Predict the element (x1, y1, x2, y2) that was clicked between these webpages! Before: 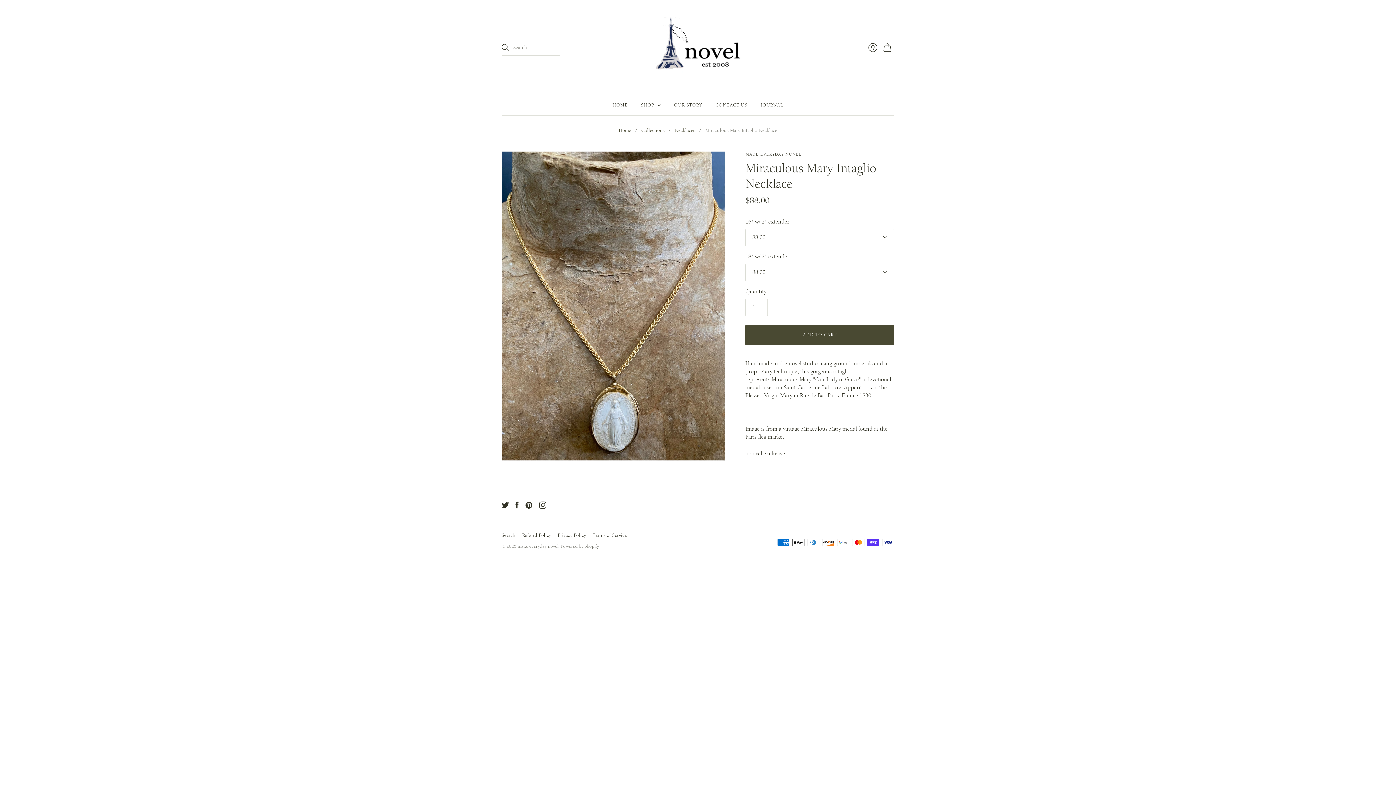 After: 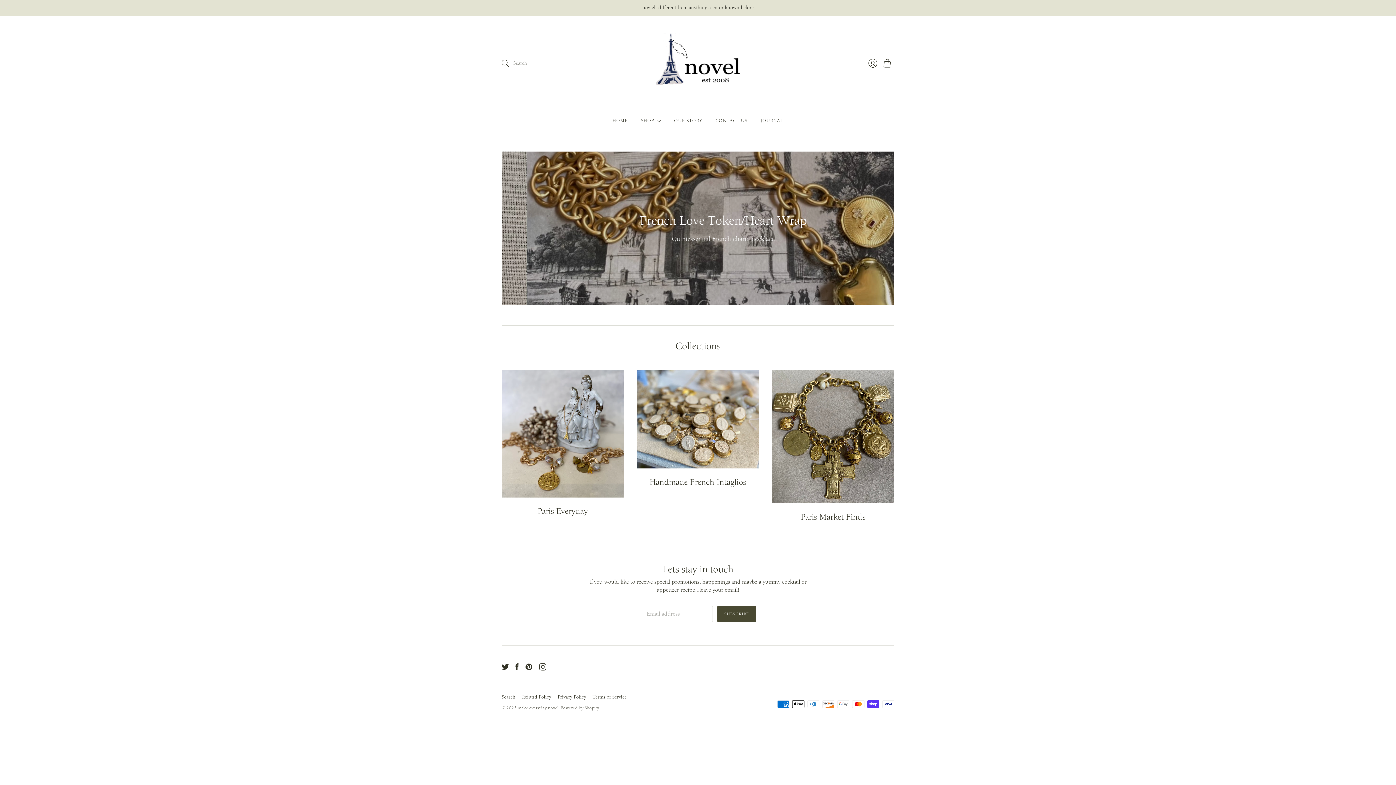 Action: bbox: (618, 127, 631, 134) label: Home